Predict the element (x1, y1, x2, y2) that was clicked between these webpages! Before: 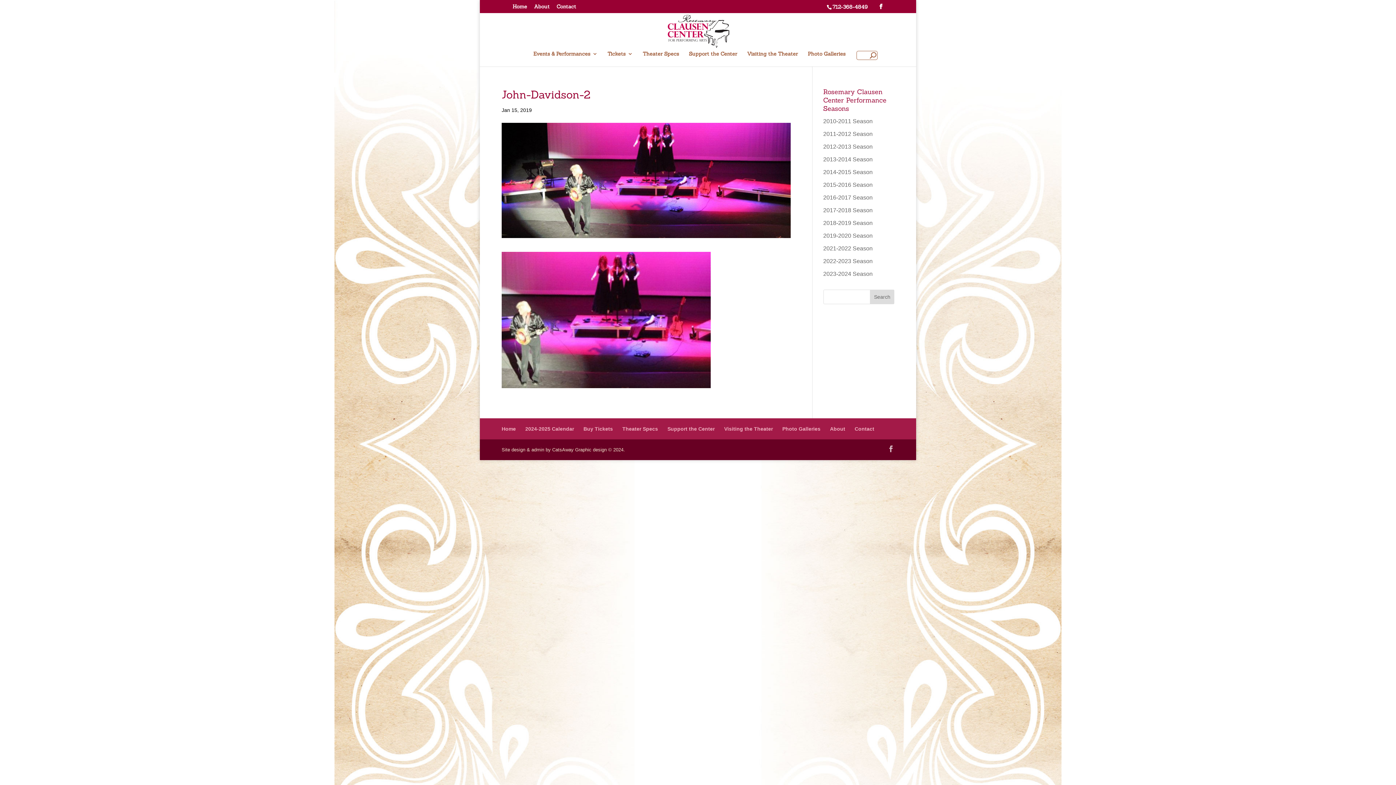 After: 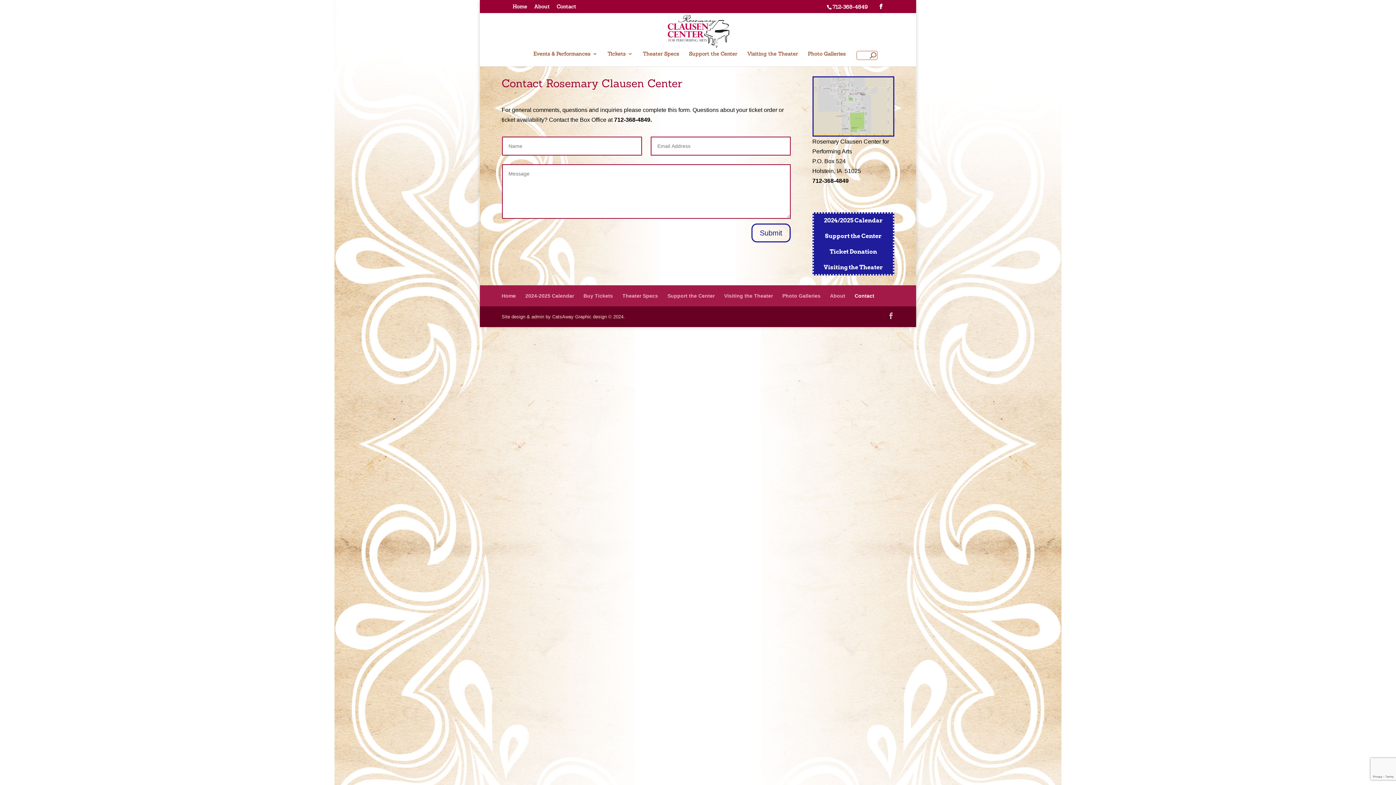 Action: label: Contact bbox: (556, 3, 576, 12)